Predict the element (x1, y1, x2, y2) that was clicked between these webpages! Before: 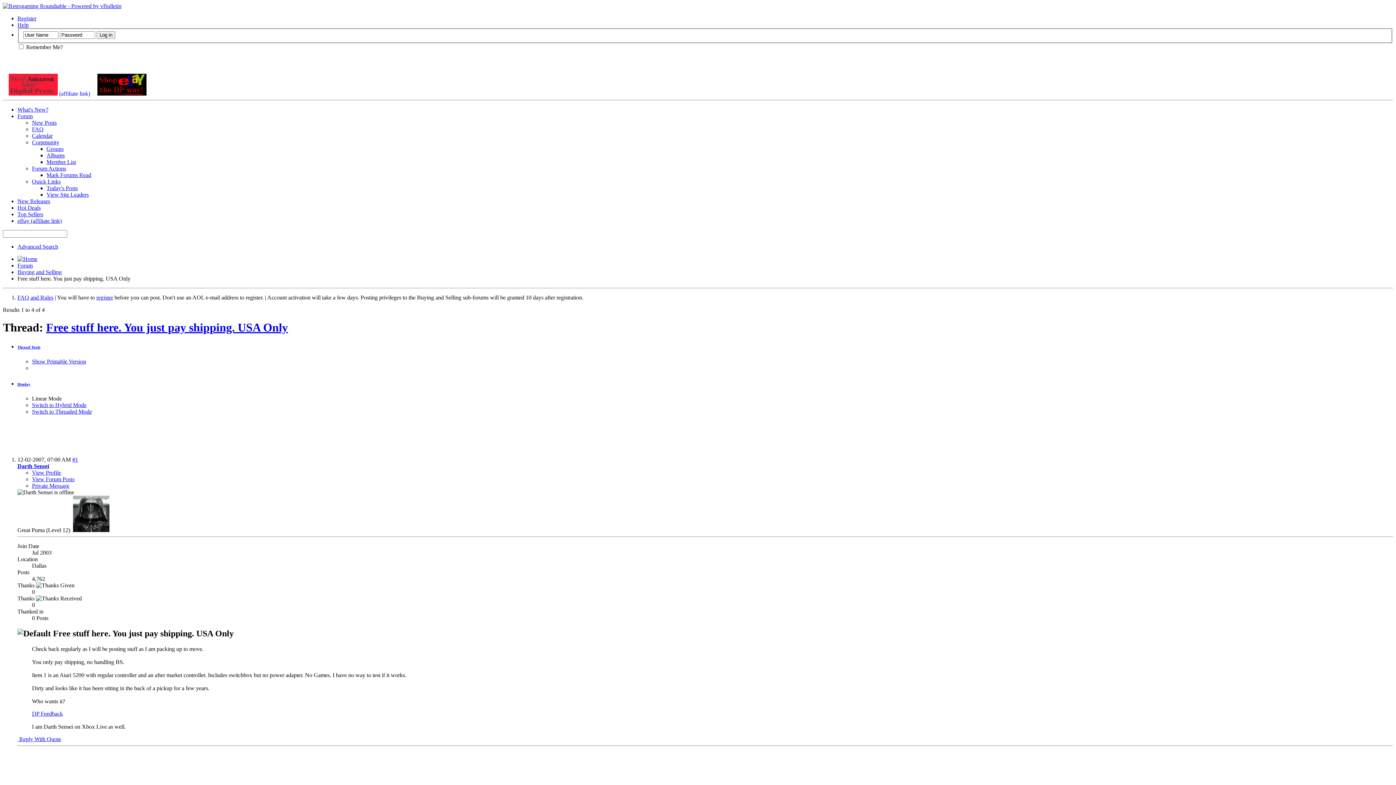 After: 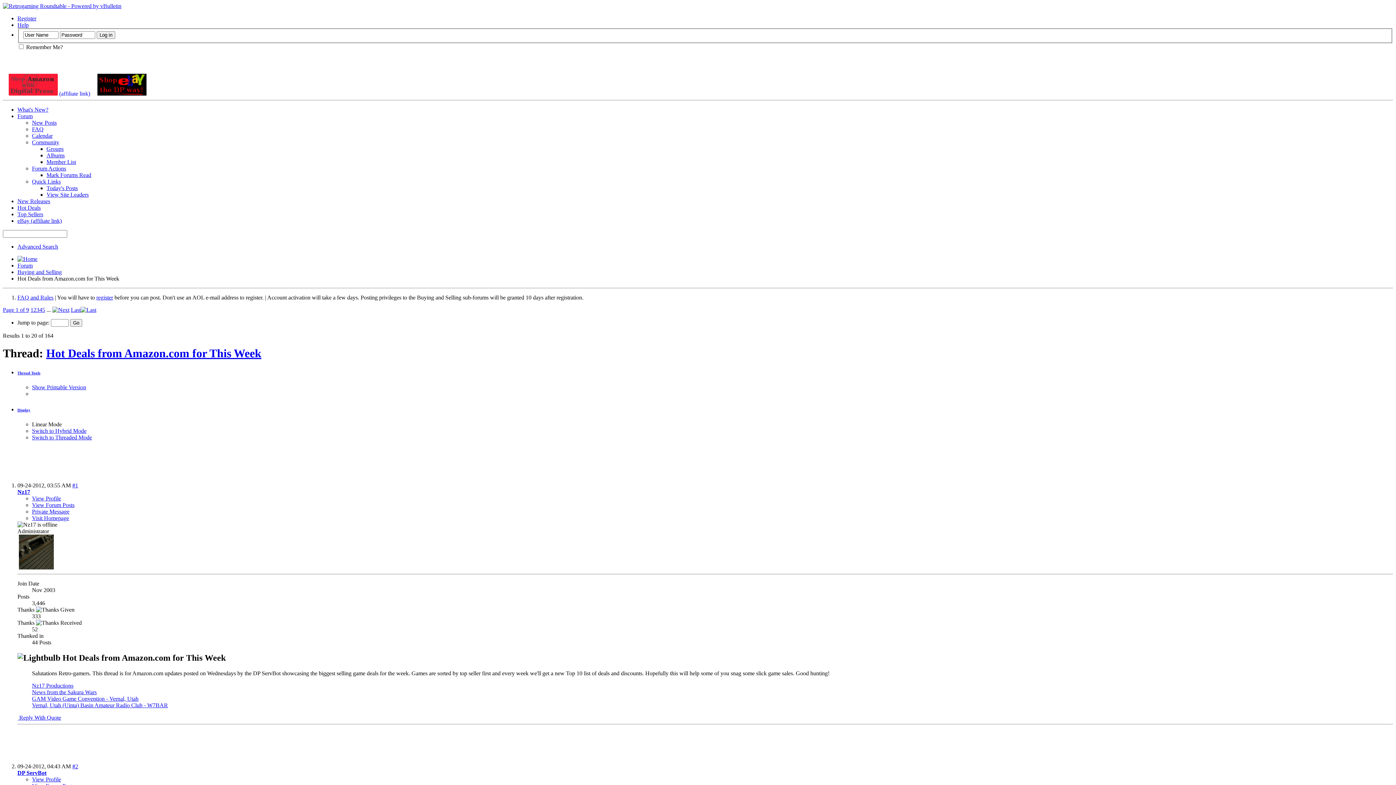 Action: label: Hot Deals bbox: (17, 204, 40, 210)